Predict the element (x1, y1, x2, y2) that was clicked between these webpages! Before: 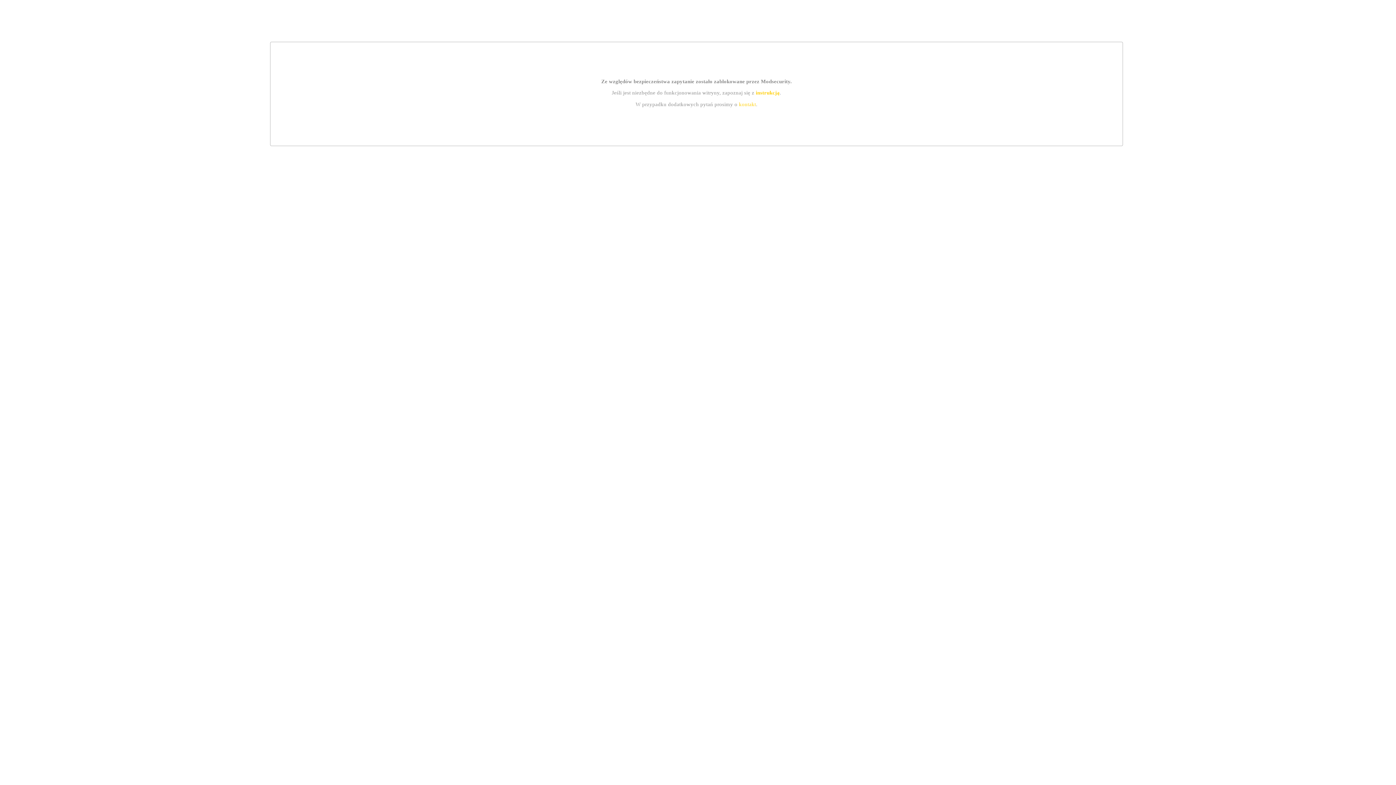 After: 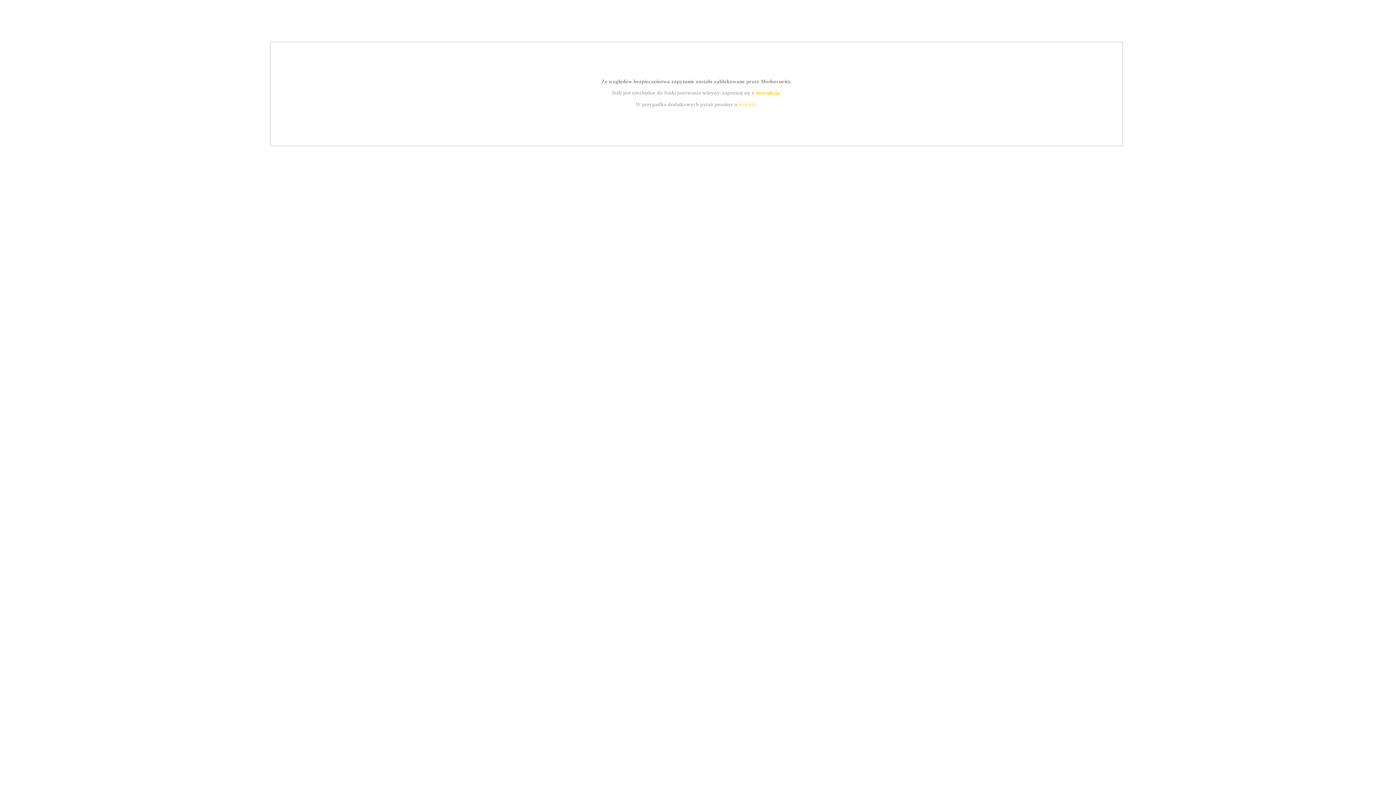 Action: bbox: (755, 89, 779, 95) label: instrukcją